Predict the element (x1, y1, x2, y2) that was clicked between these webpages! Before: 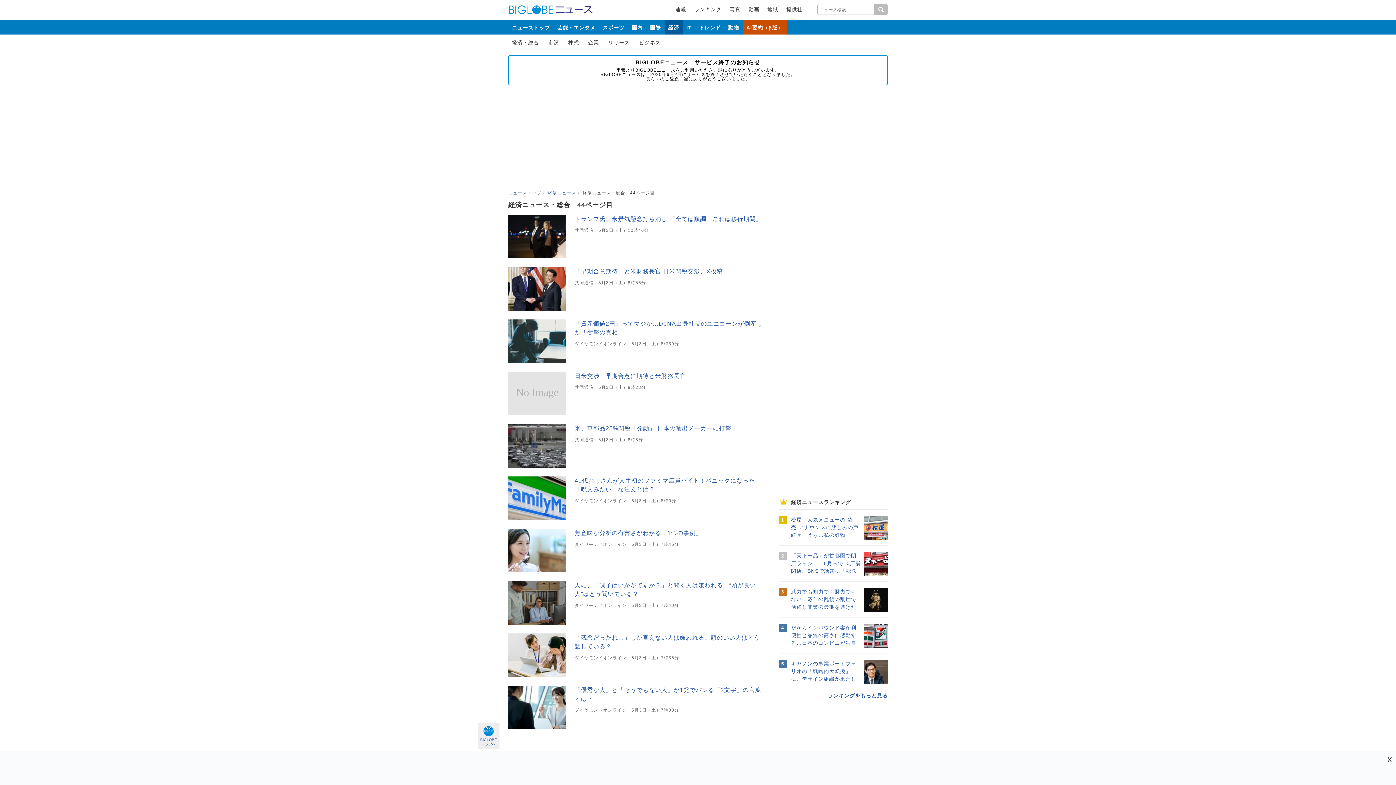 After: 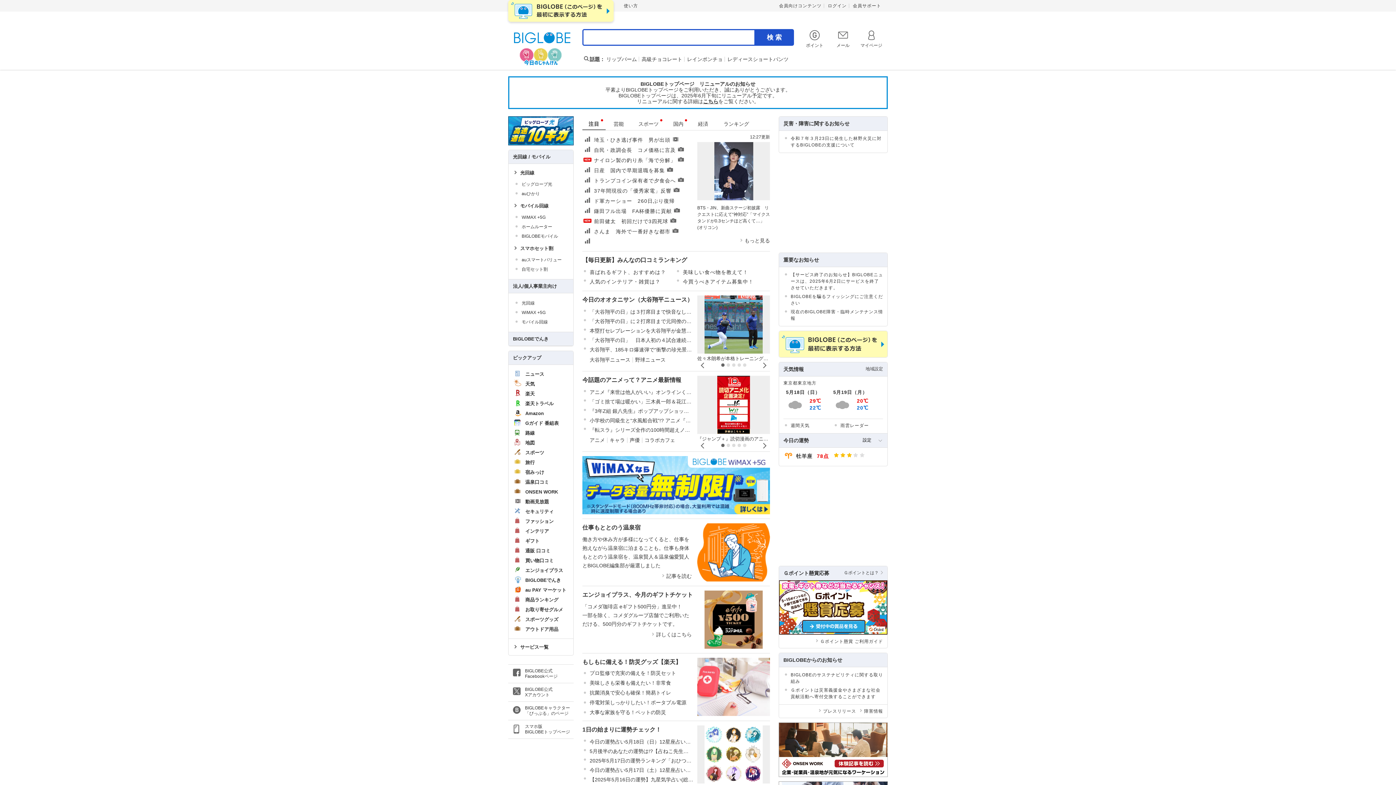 Action: bbox: (508, 3, 554, 15) label: ビッグローブ